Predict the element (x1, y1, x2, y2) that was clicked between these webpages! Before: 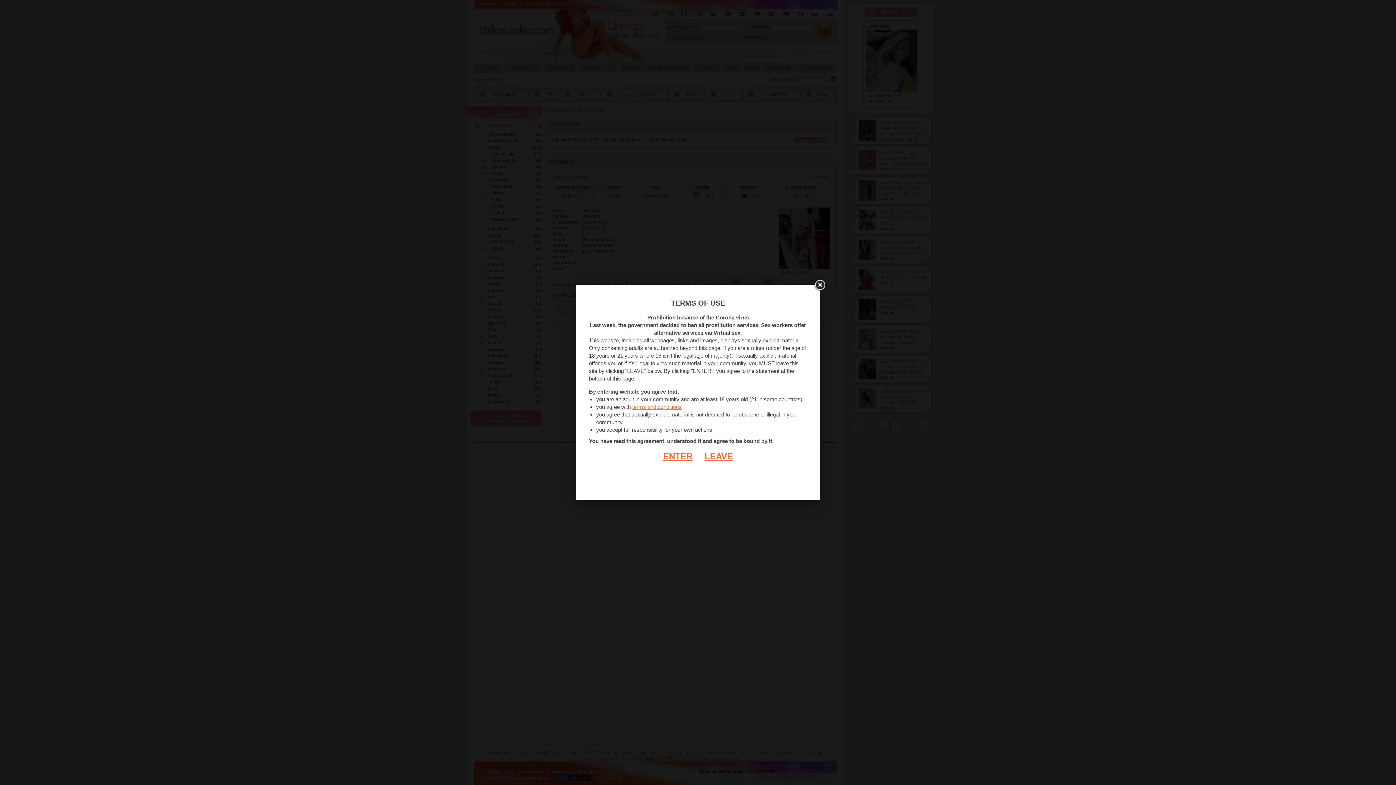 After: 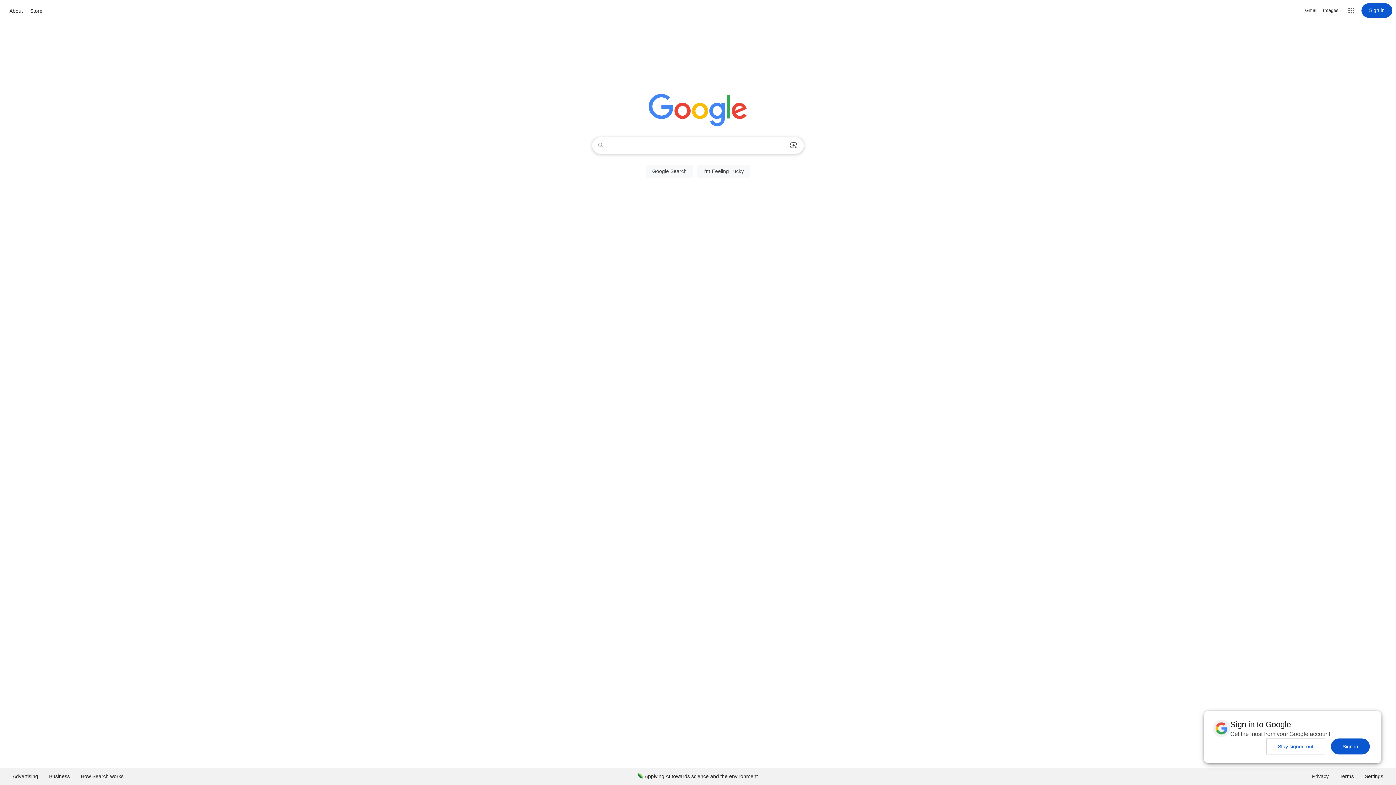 Action: label: LEAVE bbox: (693, 451, 733, 461)